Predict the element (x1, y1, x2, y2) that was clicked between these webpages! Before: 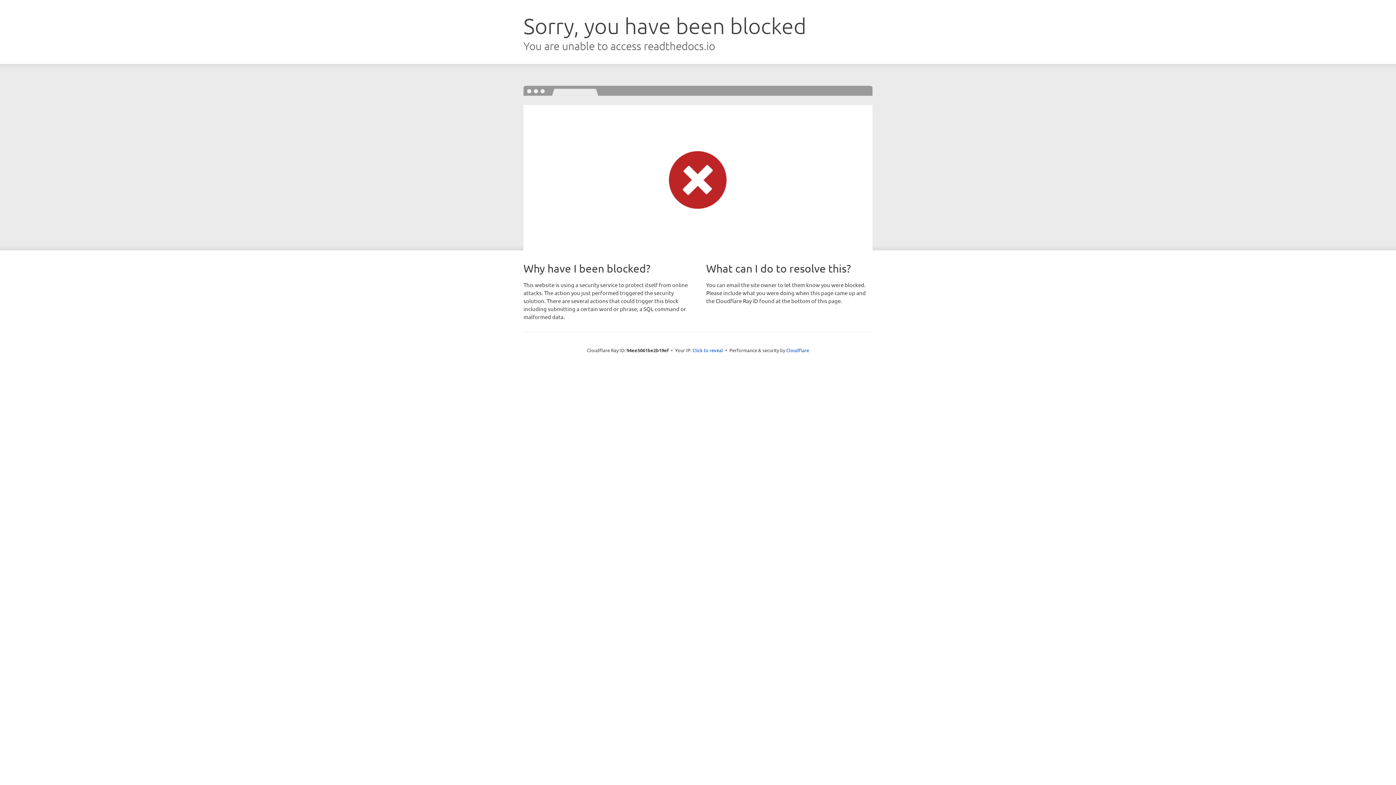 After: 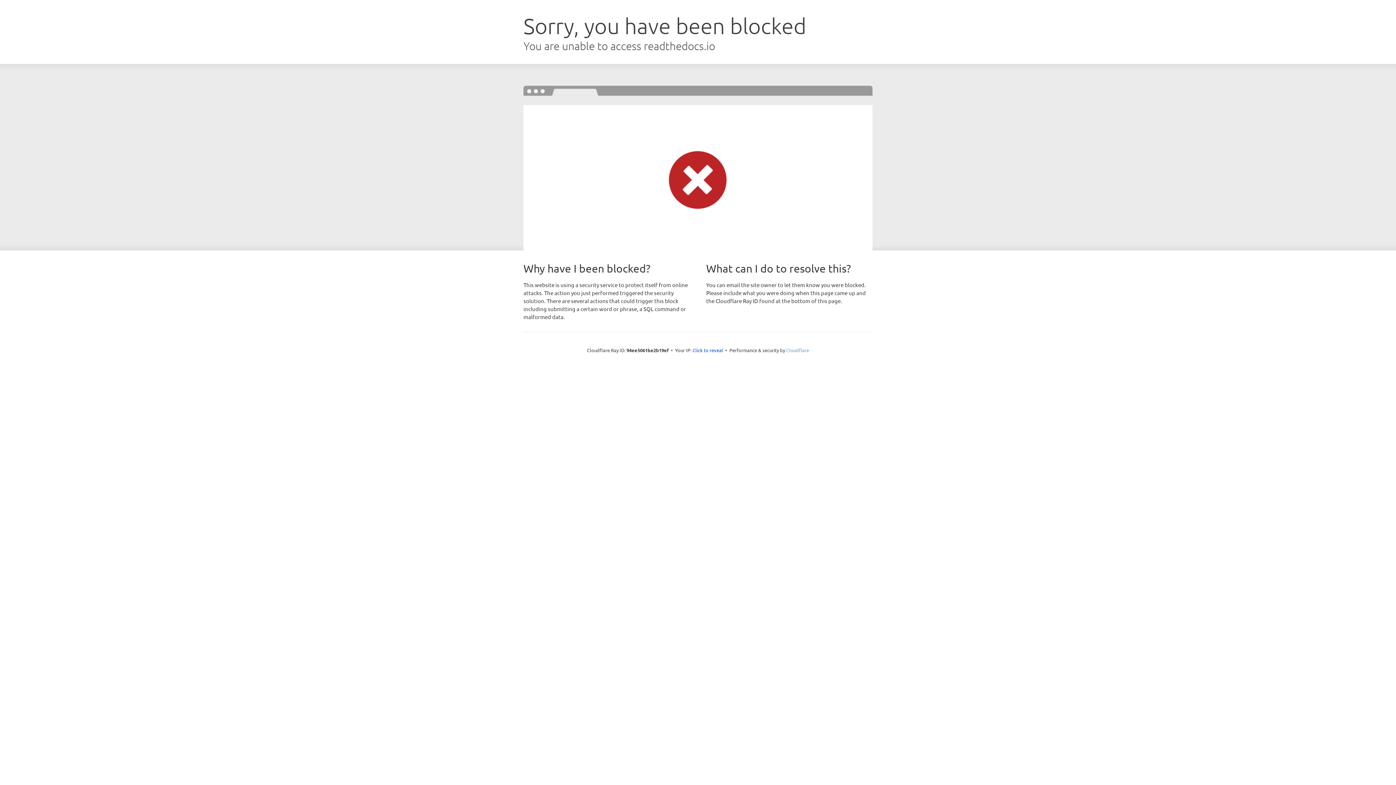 Action: label: Cloudflare bbox: (786, 347, 809, 353)